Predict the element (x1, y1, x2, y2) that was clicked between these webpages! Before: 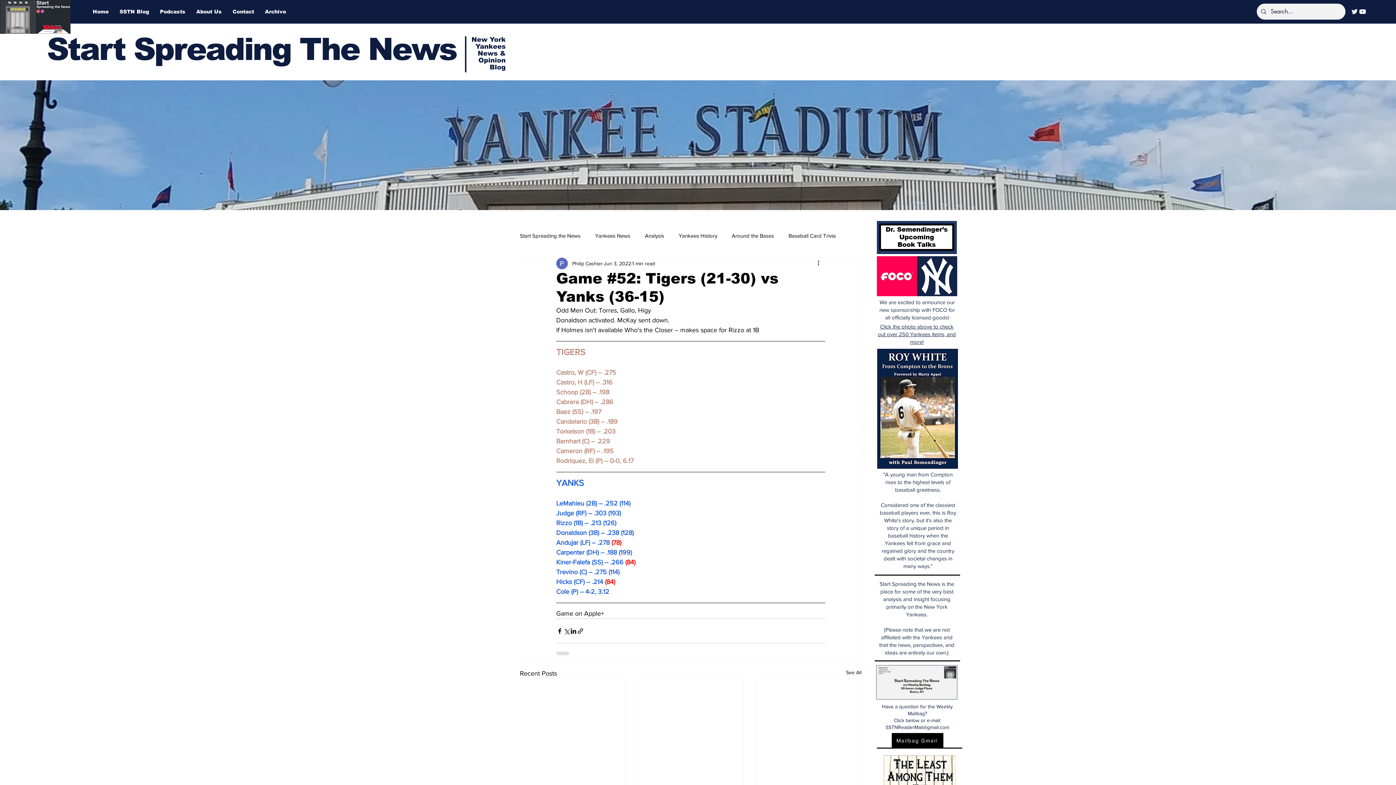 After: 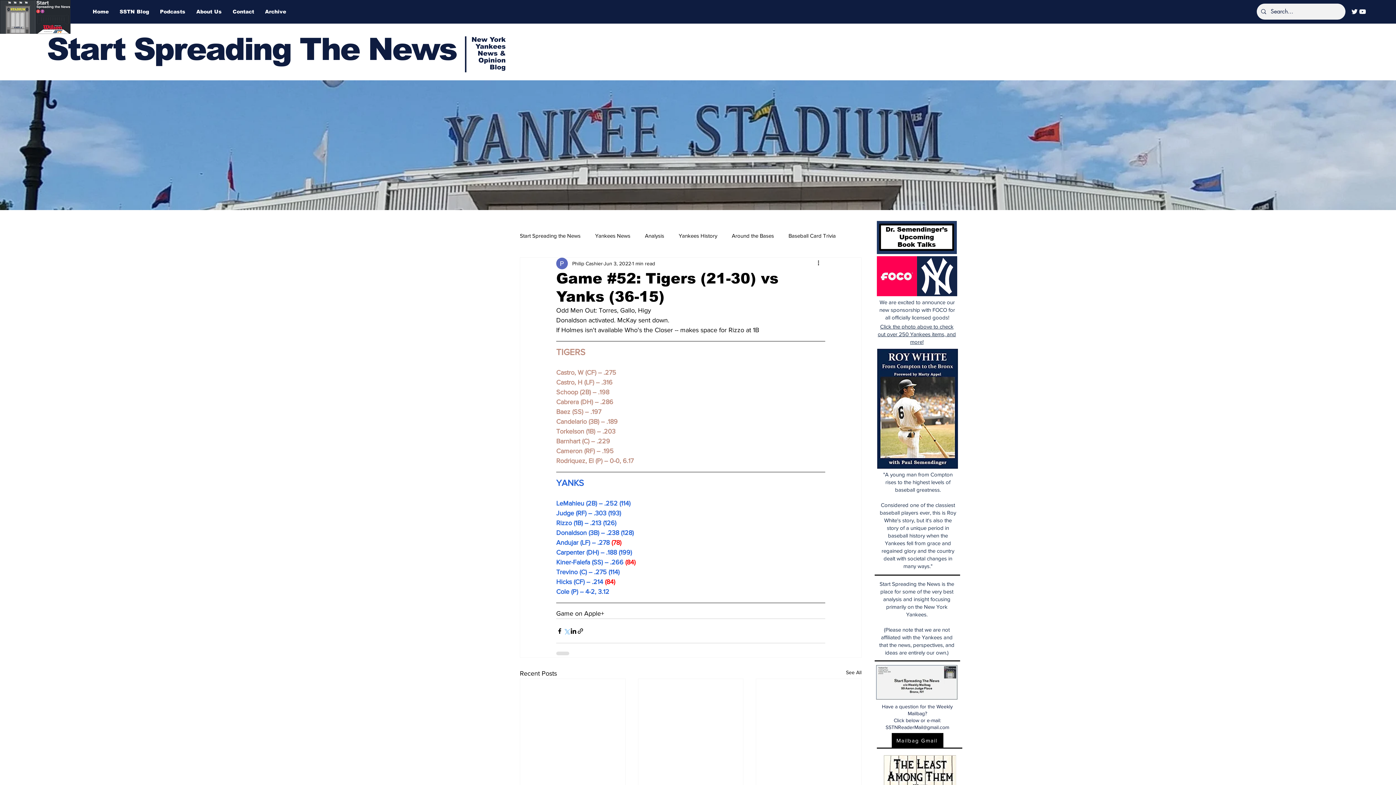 Action: label: Share via X (Twitter) bbox: (563, 627, 570, 634)